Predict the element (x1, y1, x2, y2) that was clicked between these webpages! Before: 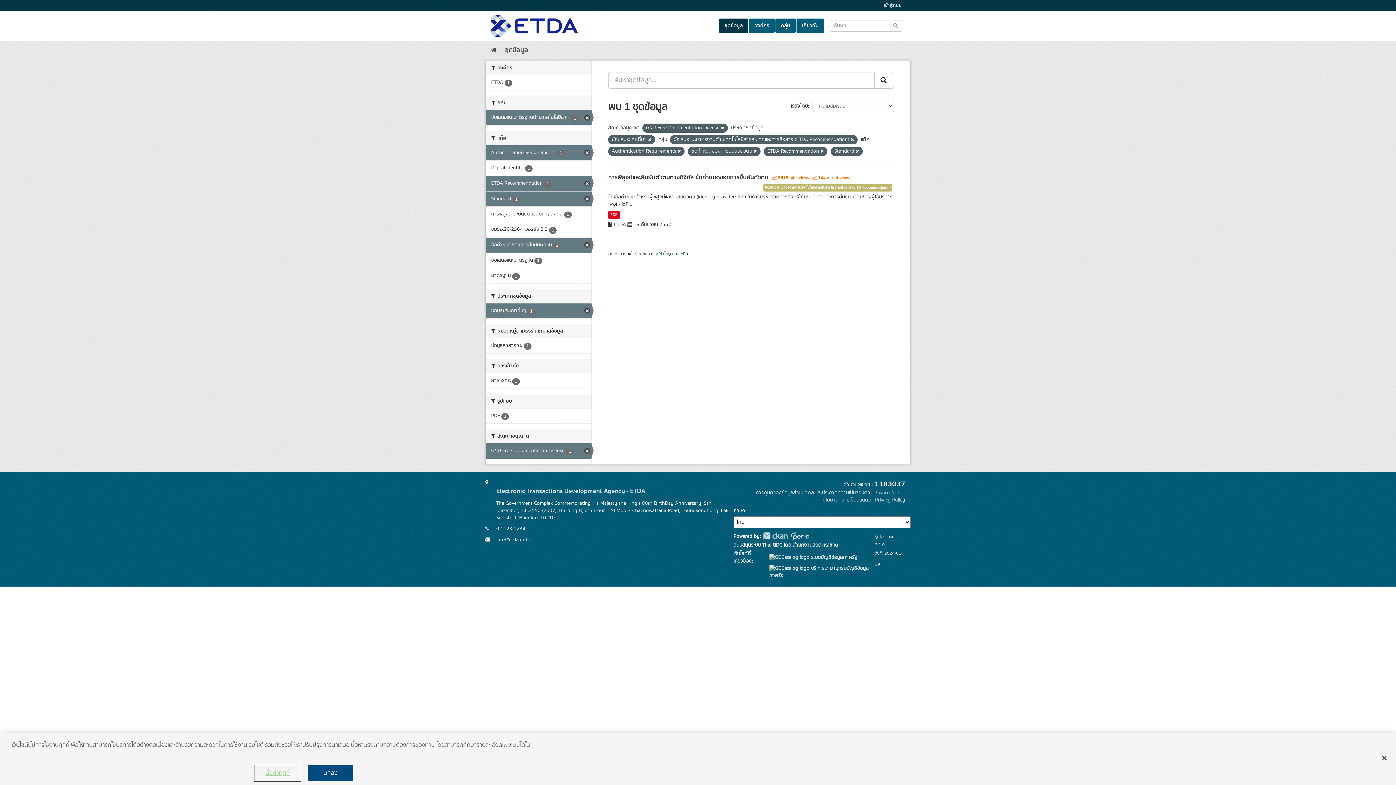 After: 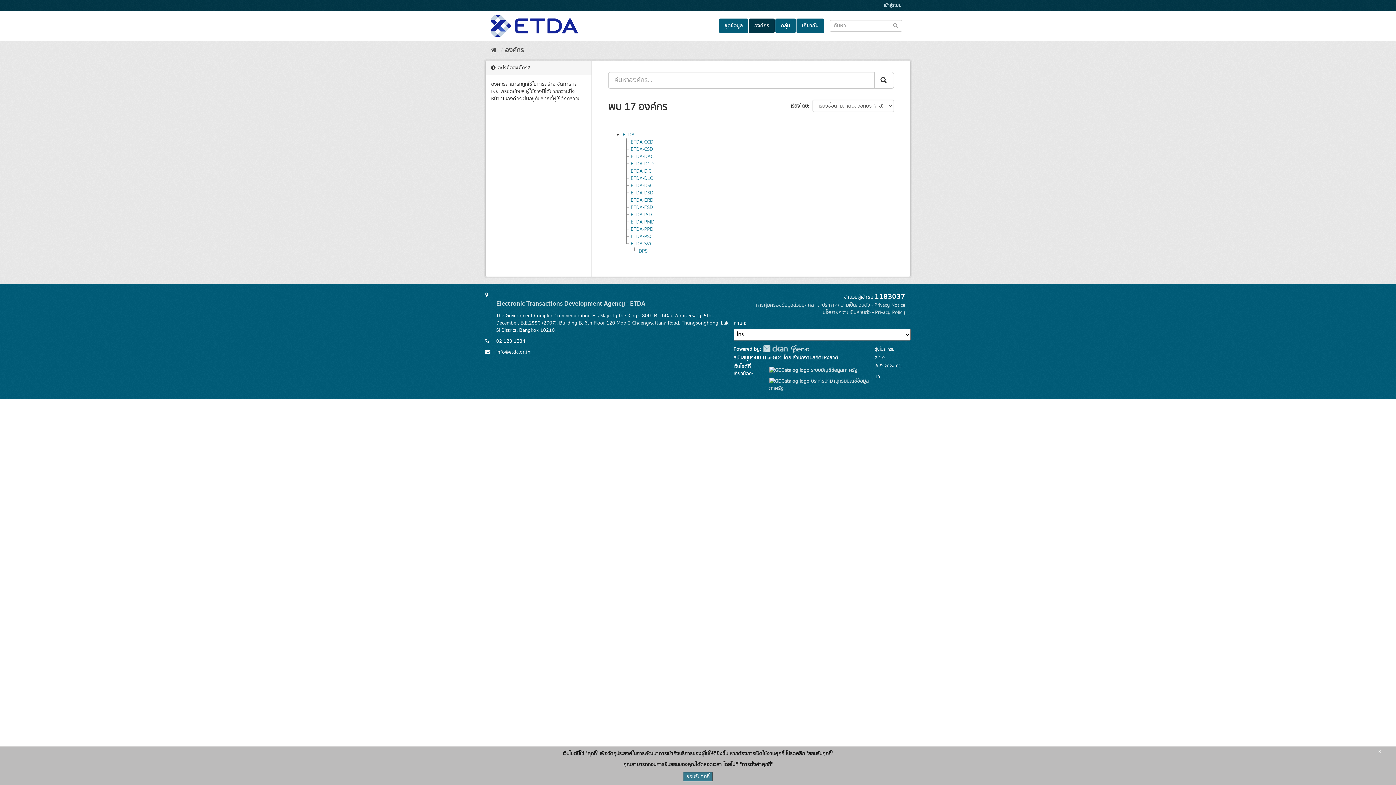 Action: bbox: (749, 18, 774, 33) label: องค์กร